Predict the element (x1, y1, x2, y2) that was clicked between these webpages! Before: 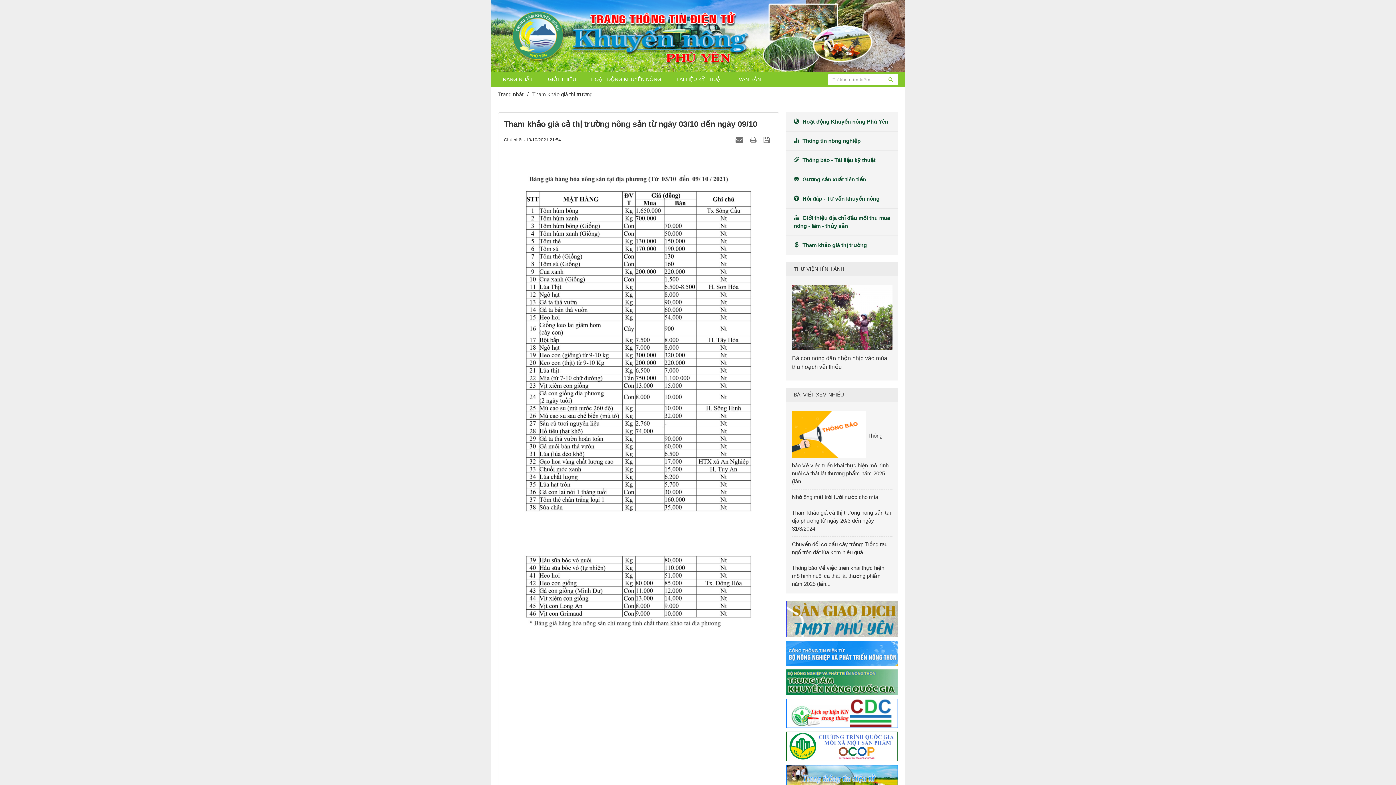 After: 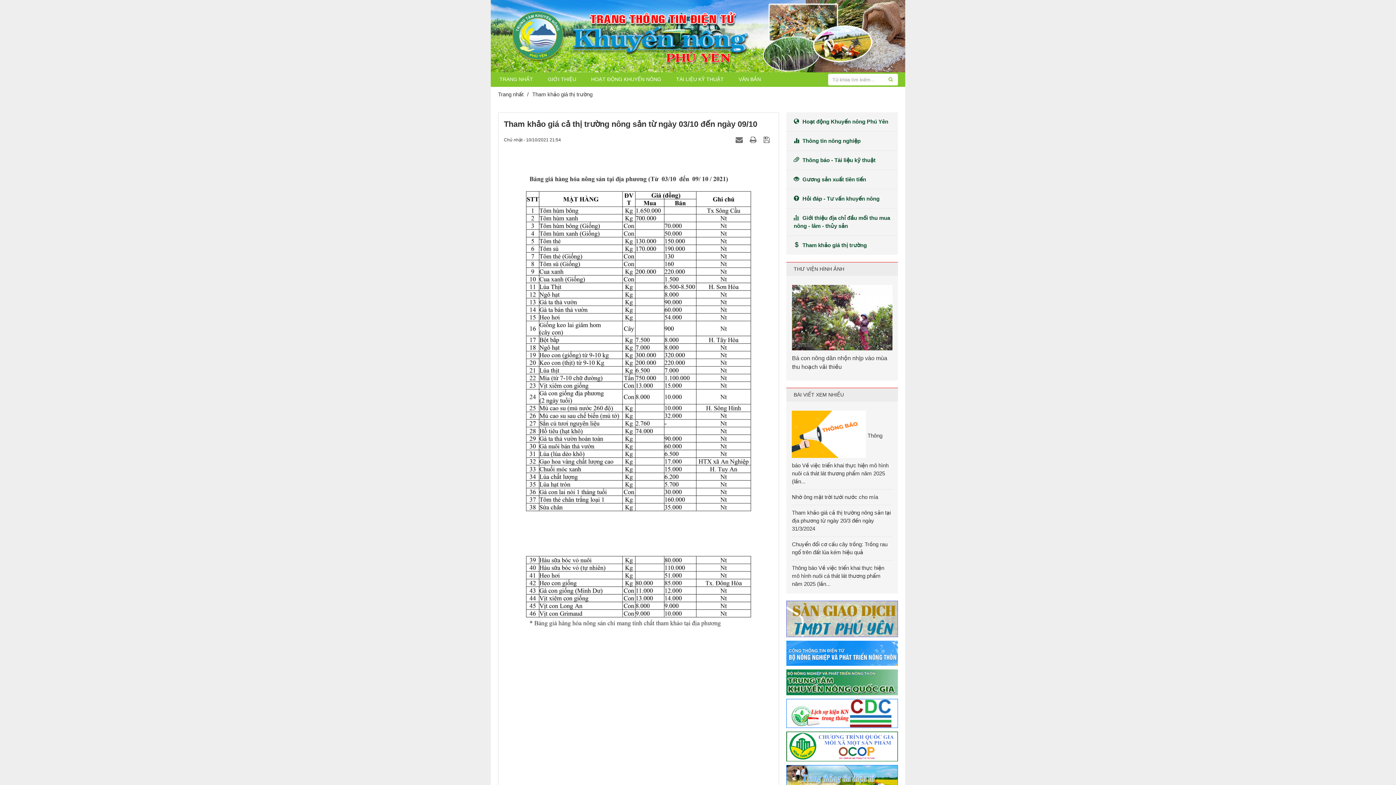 Action: bbox: (786, 615, 898, 621)